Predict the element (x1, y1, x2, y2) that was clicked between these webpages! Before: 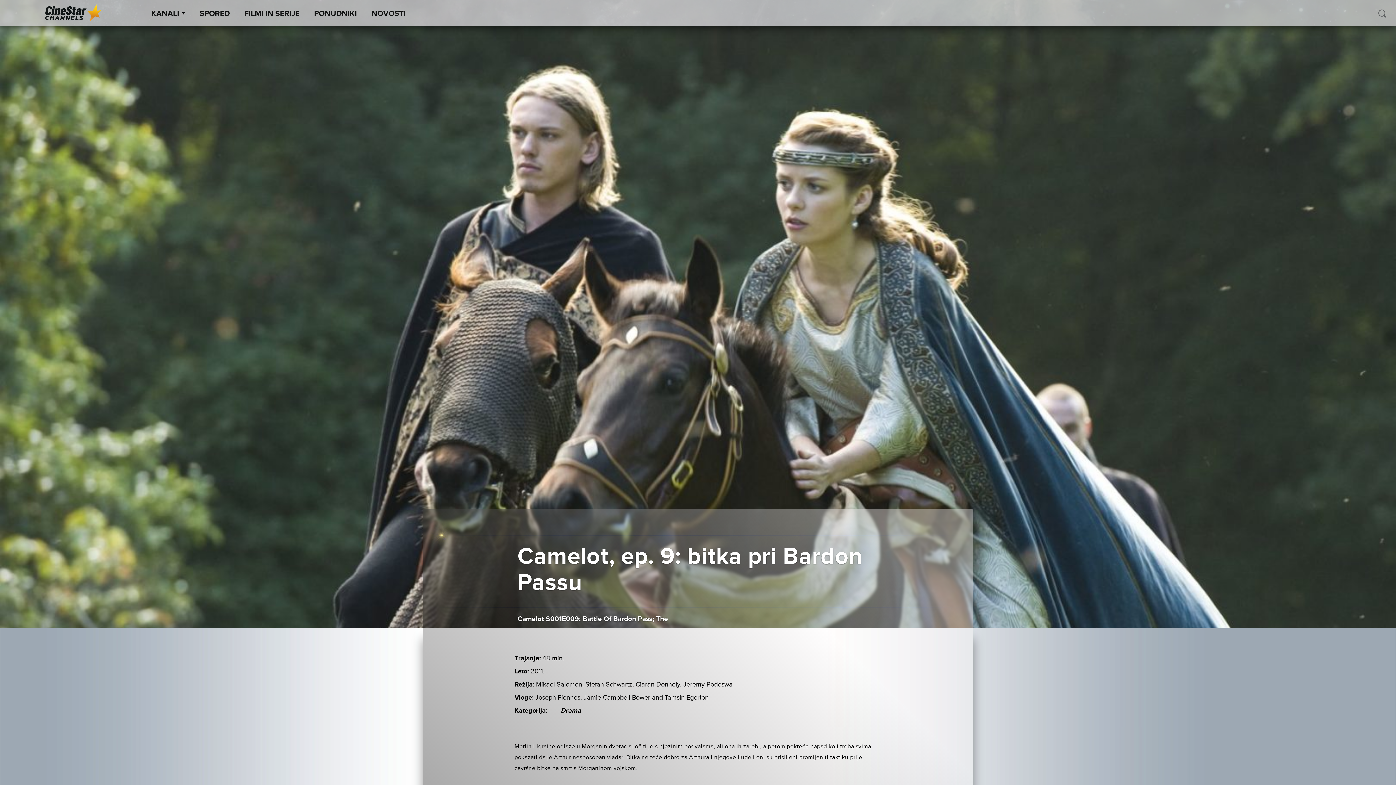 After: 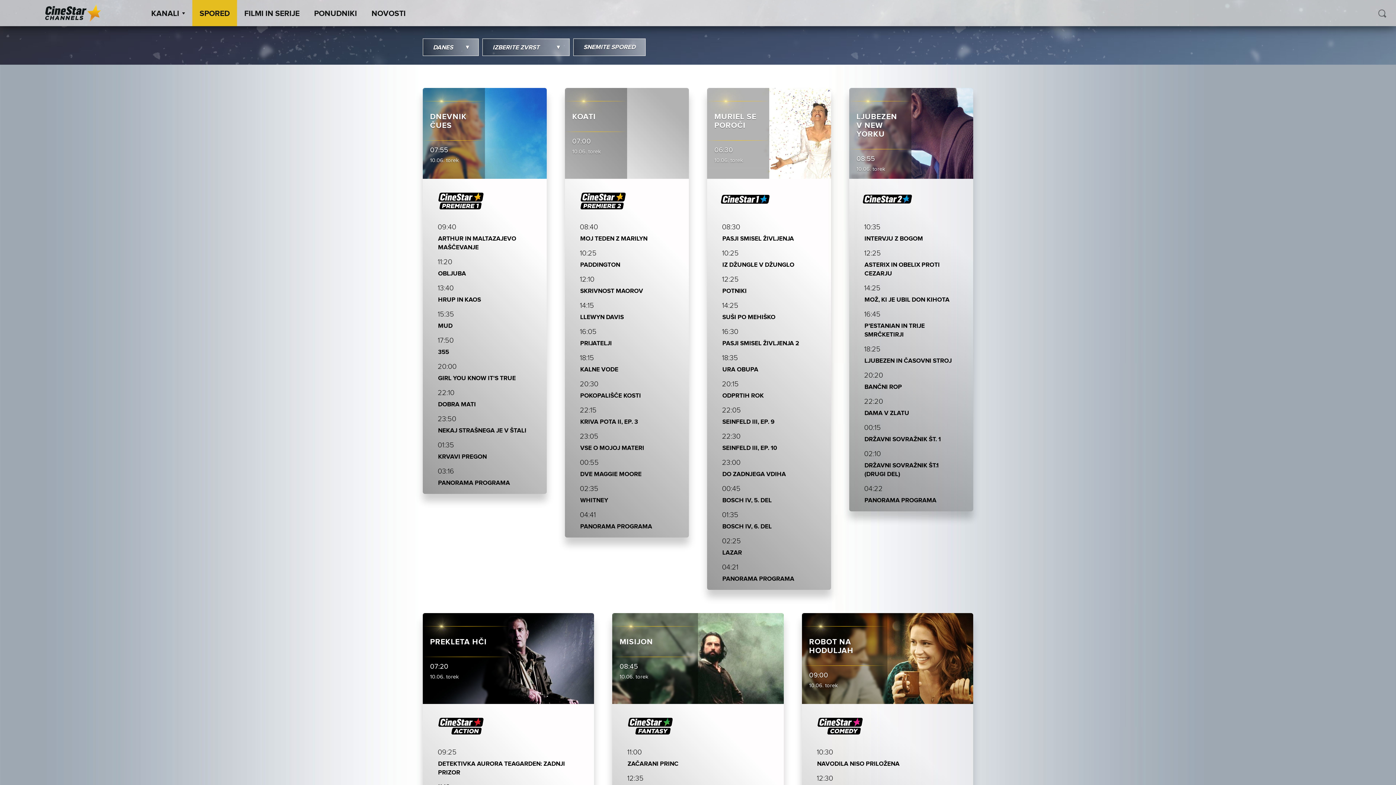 Action: label: SPORED bbox: (192, 3, 237, 24)